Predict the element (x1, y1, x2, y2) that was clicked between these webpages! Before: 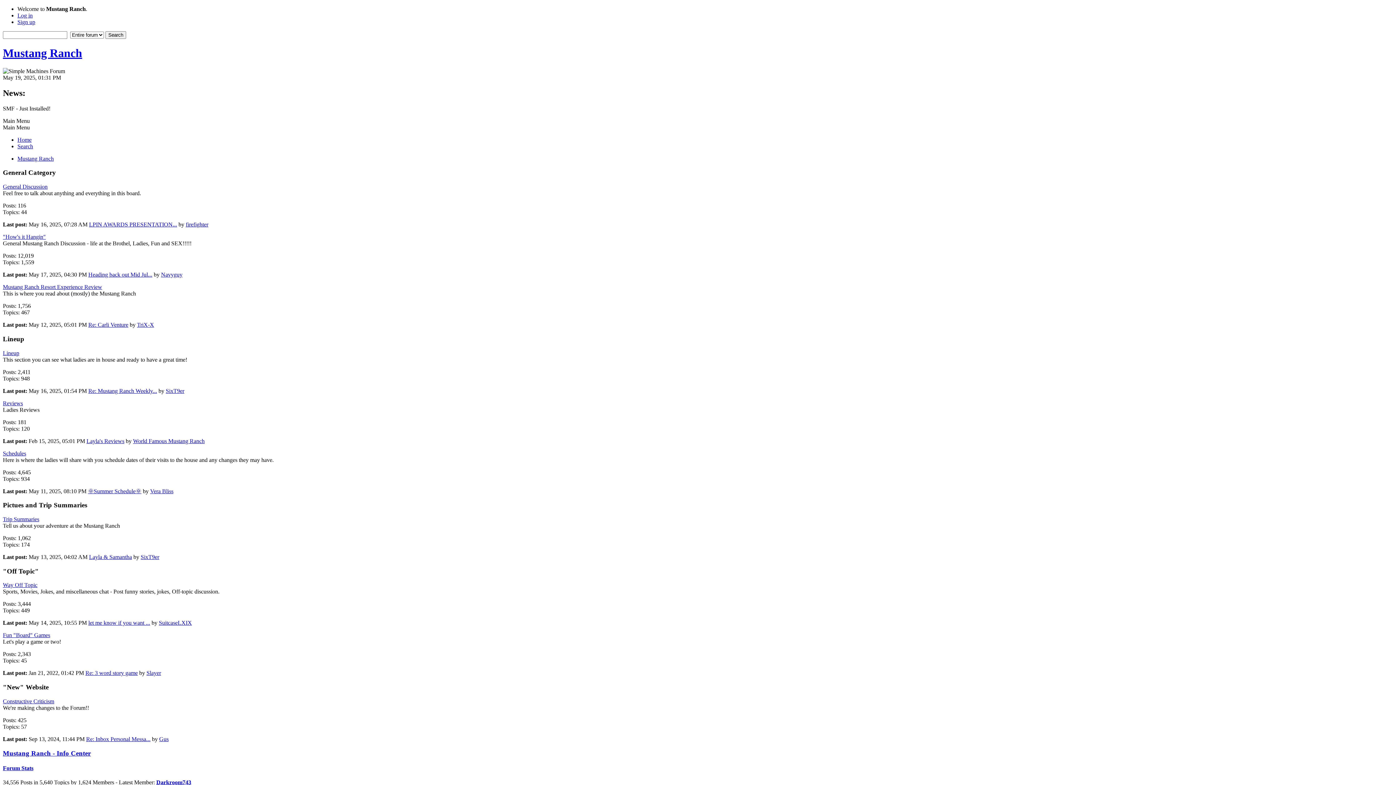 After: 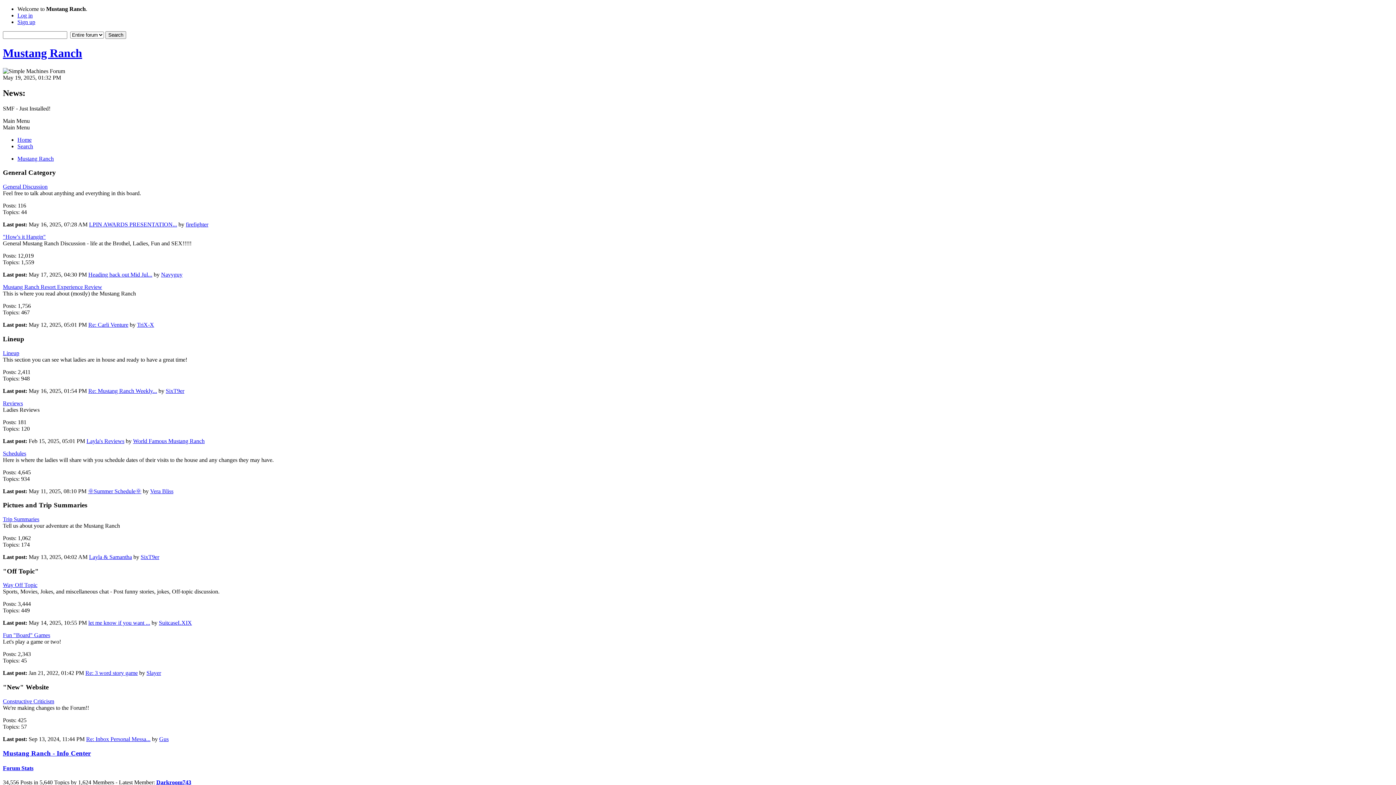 Action: label: Darkroom743 bbox: (156, 779, 191, 785)